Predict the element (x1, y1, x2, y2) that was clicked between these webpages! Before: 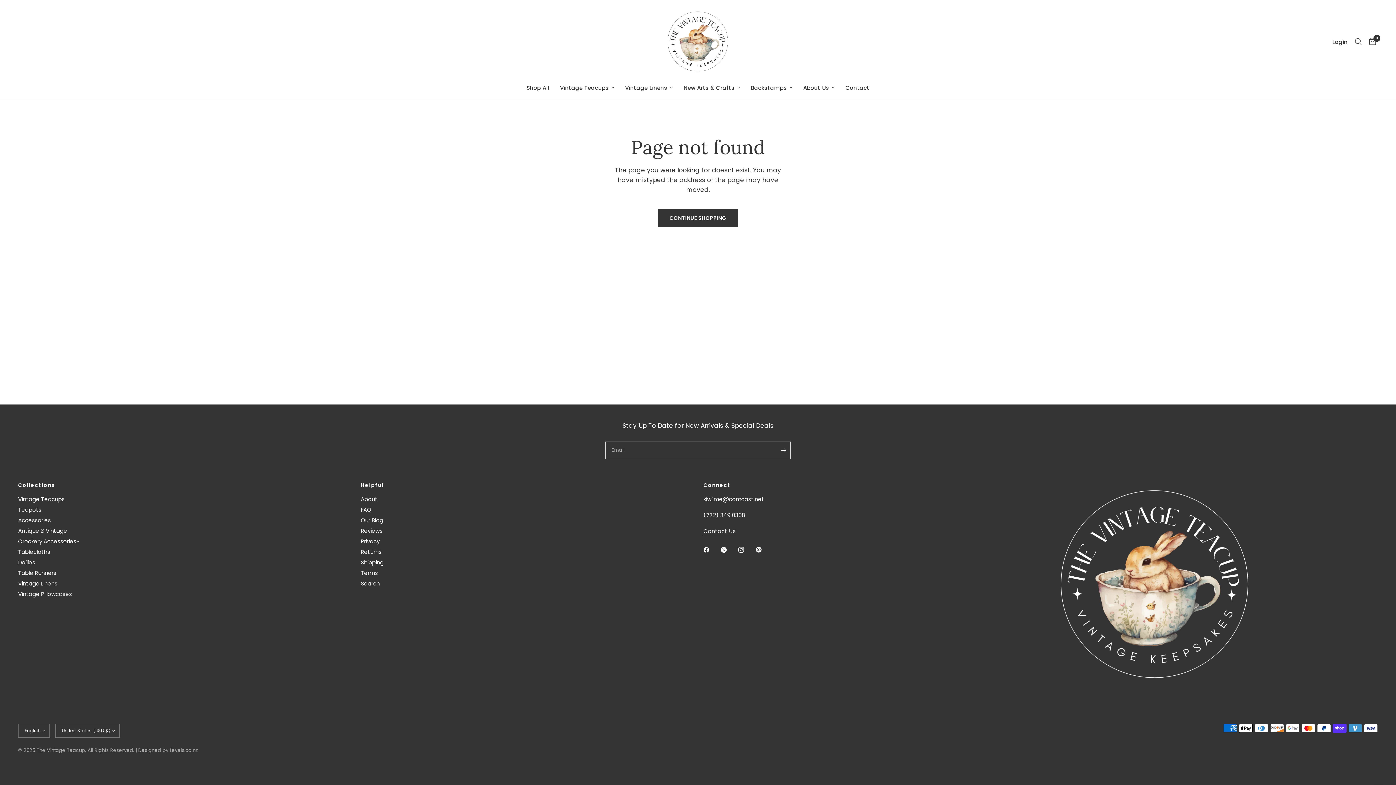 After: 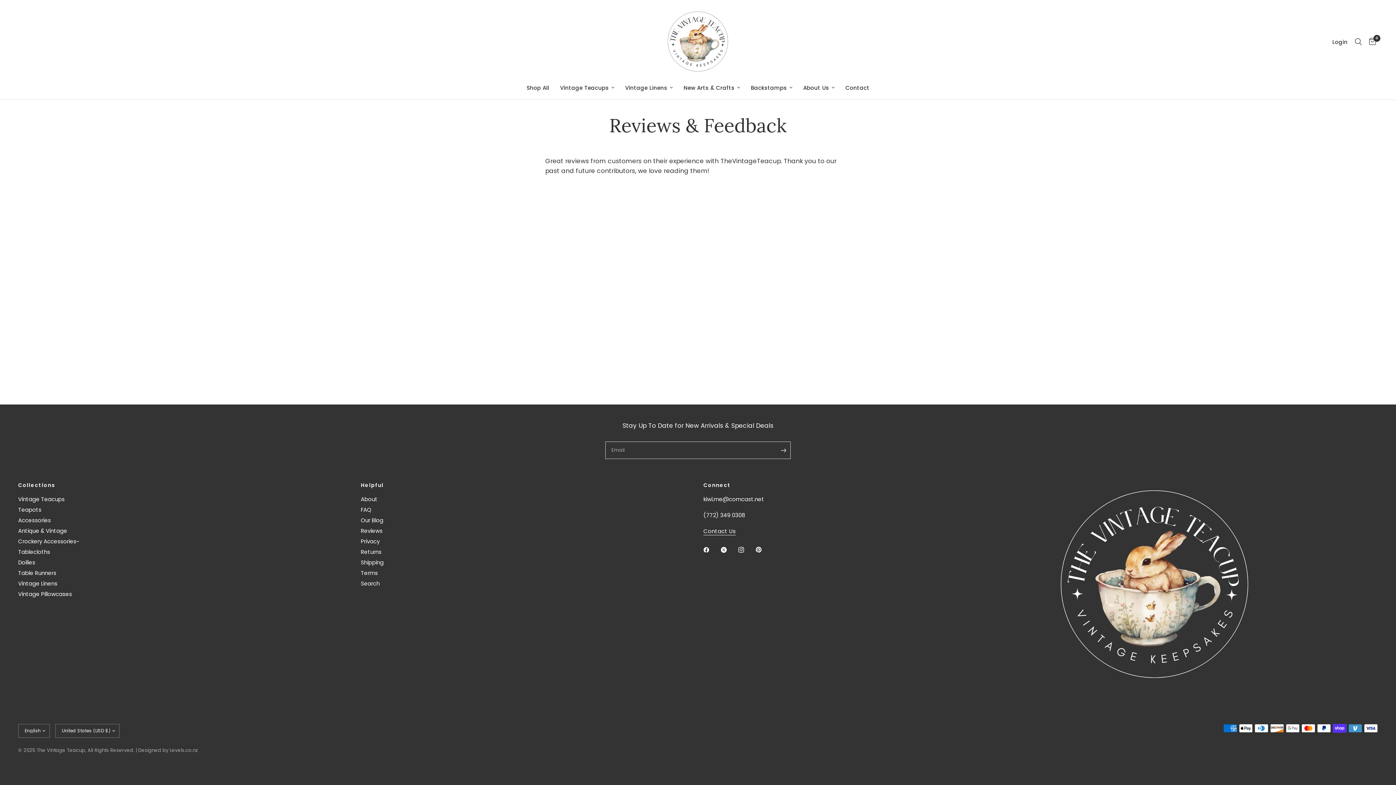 Action: bbox: (360, 527, 382, 535) label: Reviews